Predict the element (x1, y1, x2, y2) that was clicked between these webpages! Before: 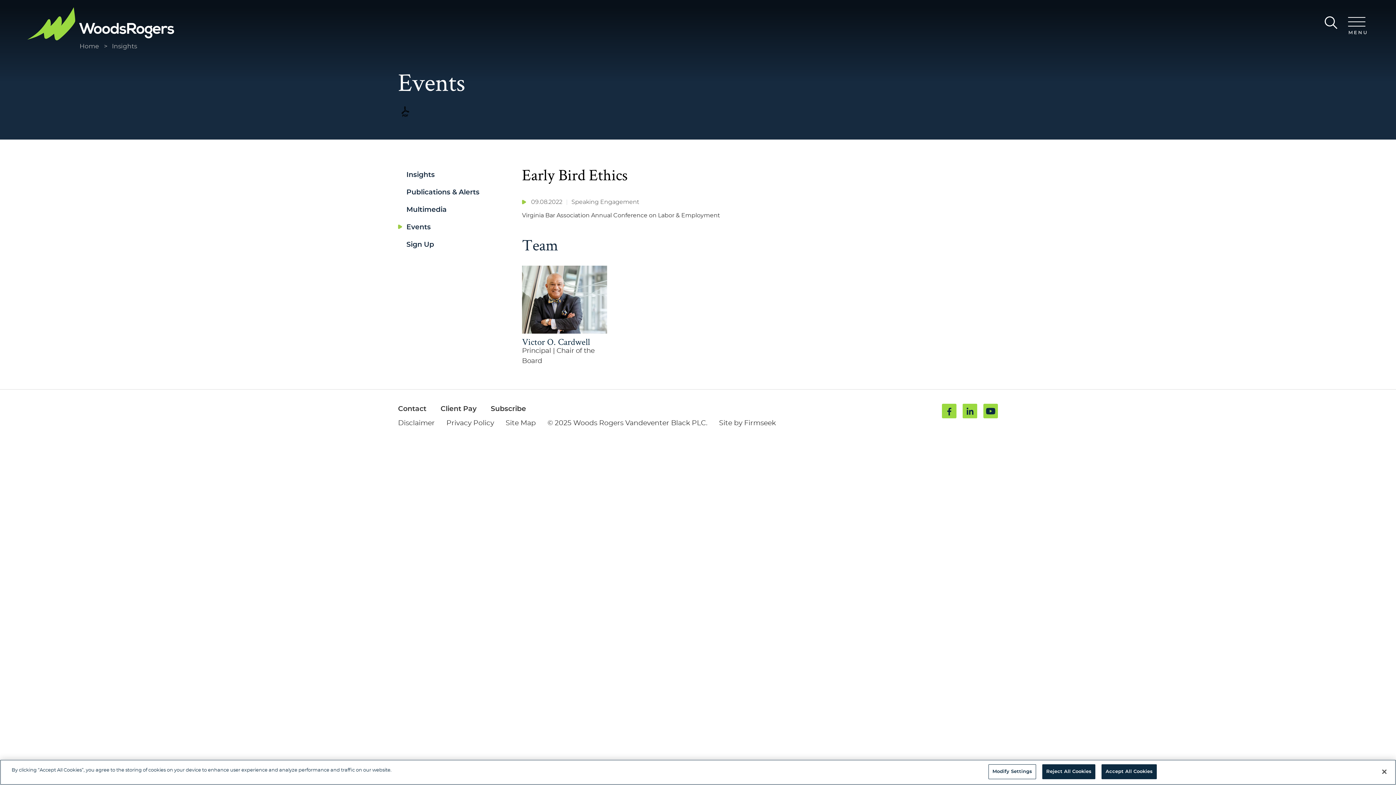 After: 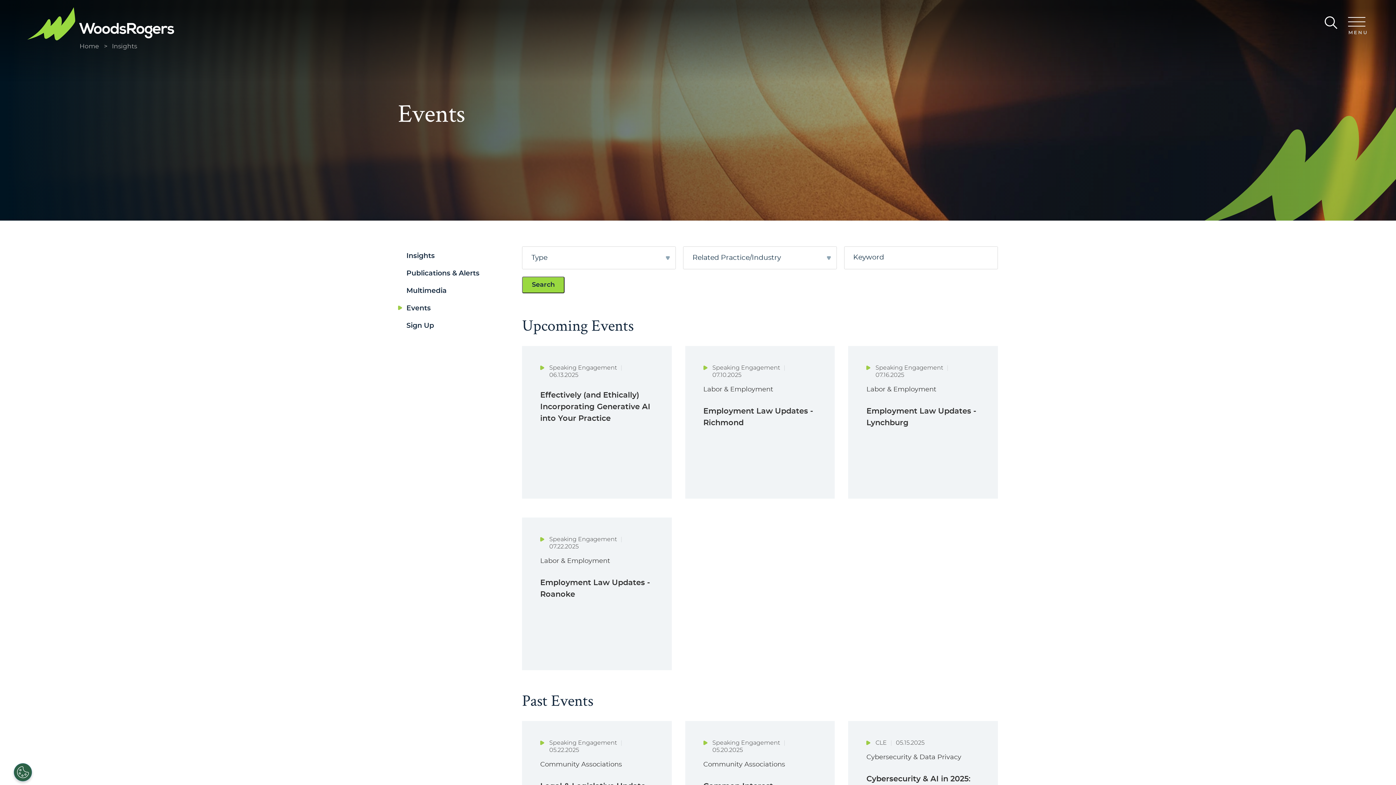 Action: bbox: (406, 224, 430, 230) label: Events